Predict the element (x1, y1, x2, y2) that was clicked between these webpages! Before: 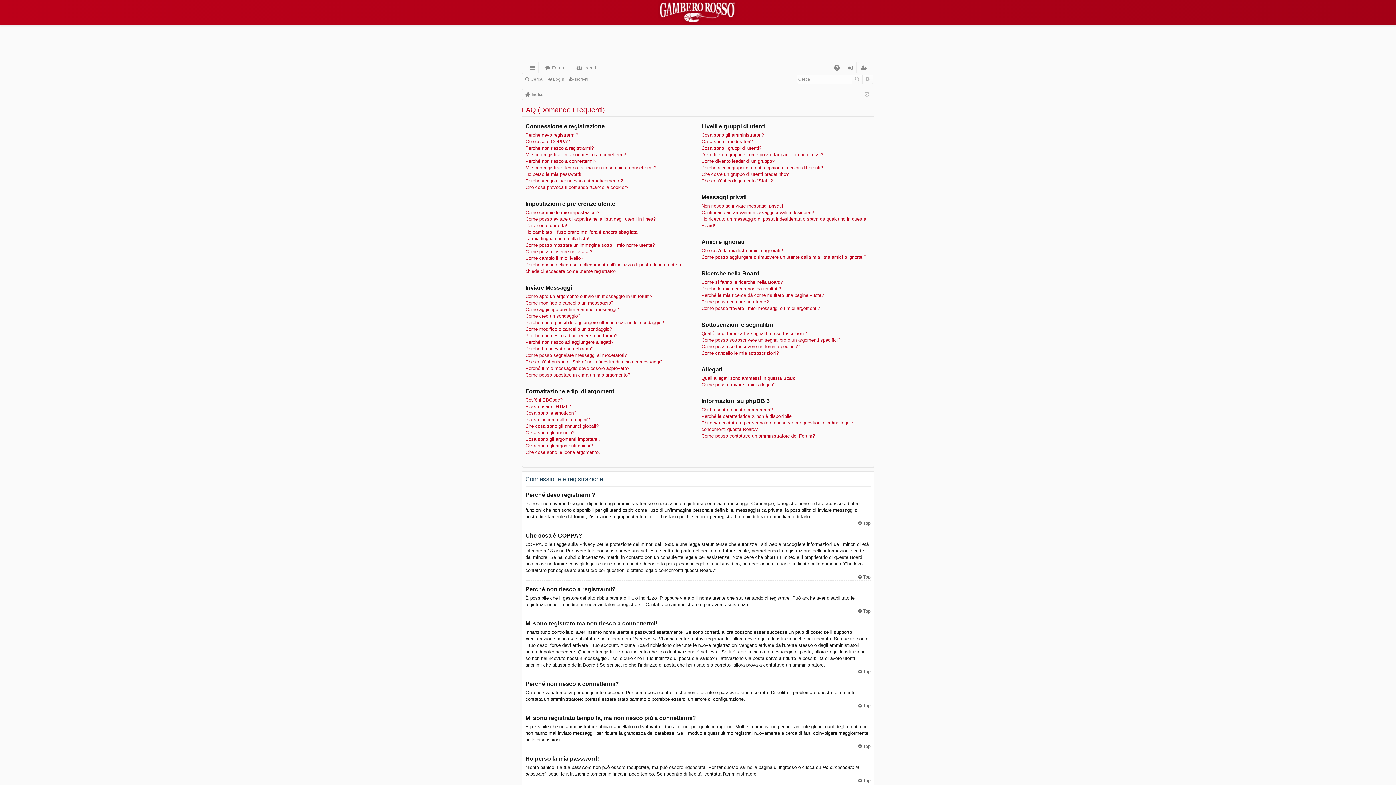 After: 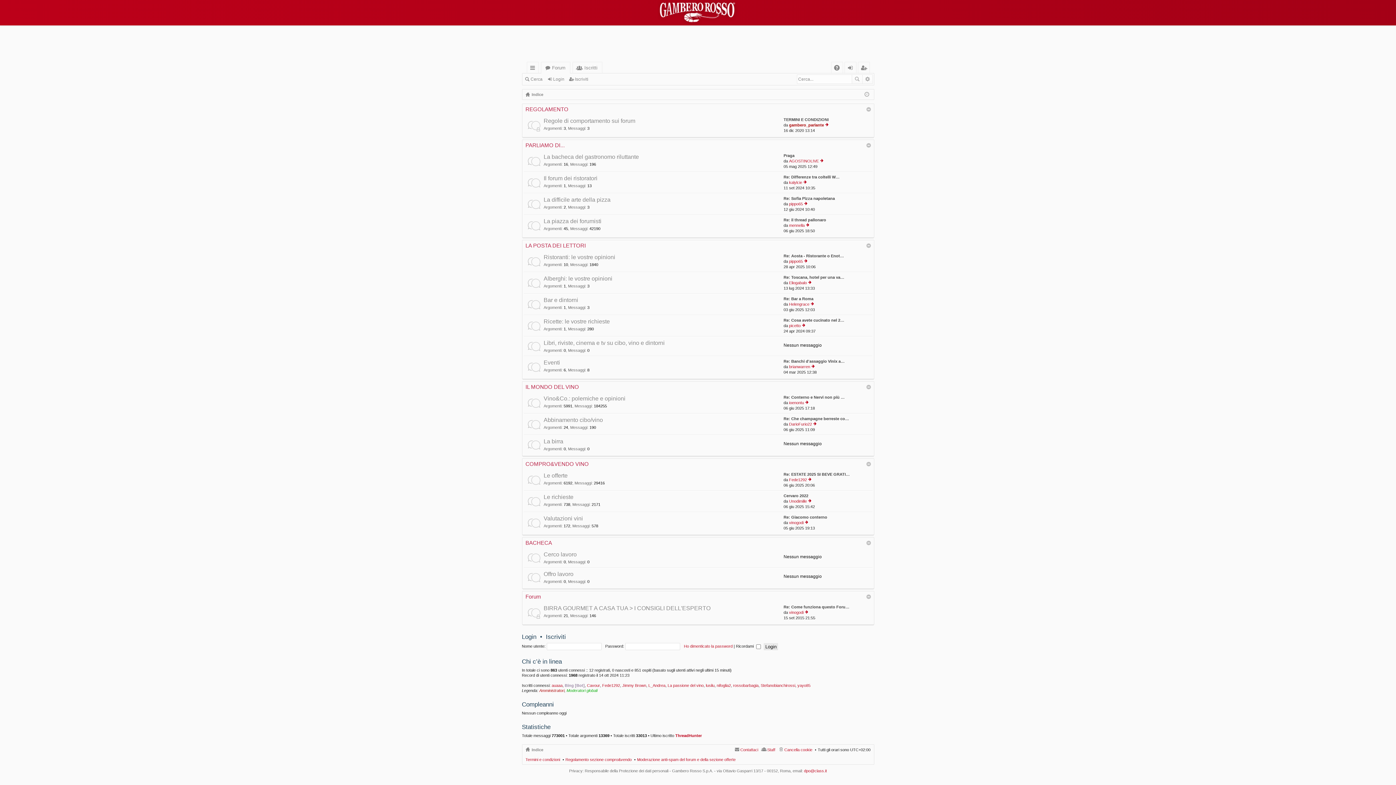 Action: label: Forum bbox: (541, 62, 570, 73)